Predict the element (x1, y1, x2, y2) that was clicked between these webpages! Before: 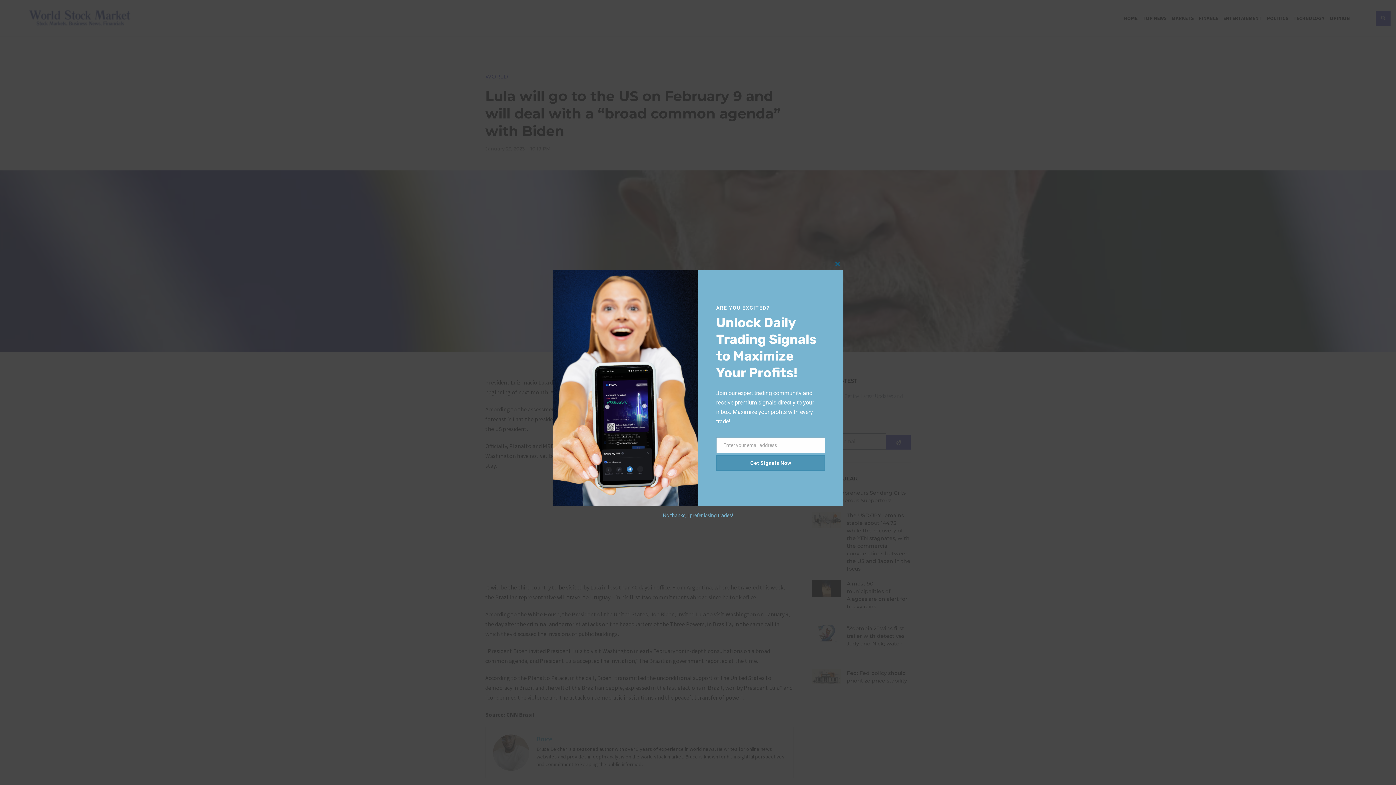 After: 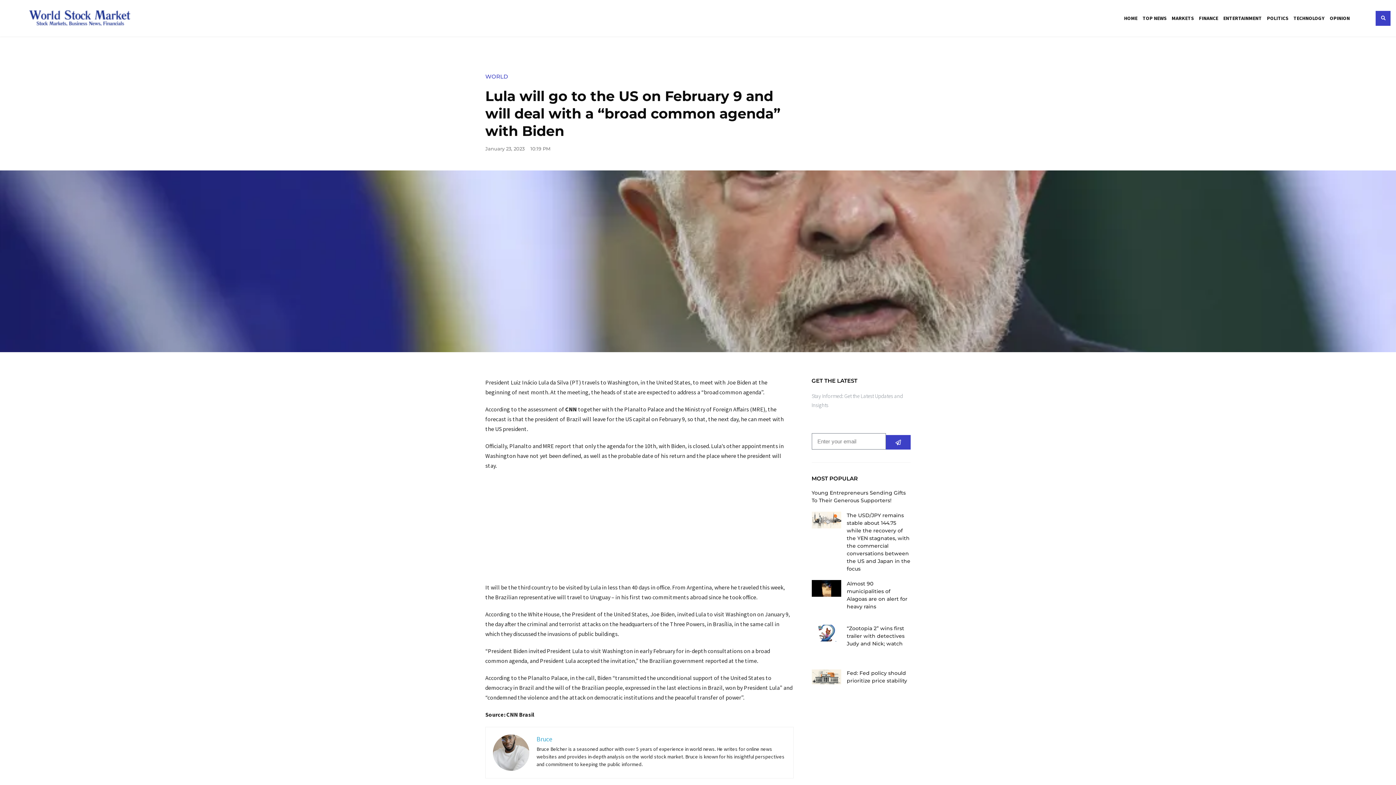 Action: bbox: (662, 511, 733, 517) label: No thanks, I prefer losing trades!